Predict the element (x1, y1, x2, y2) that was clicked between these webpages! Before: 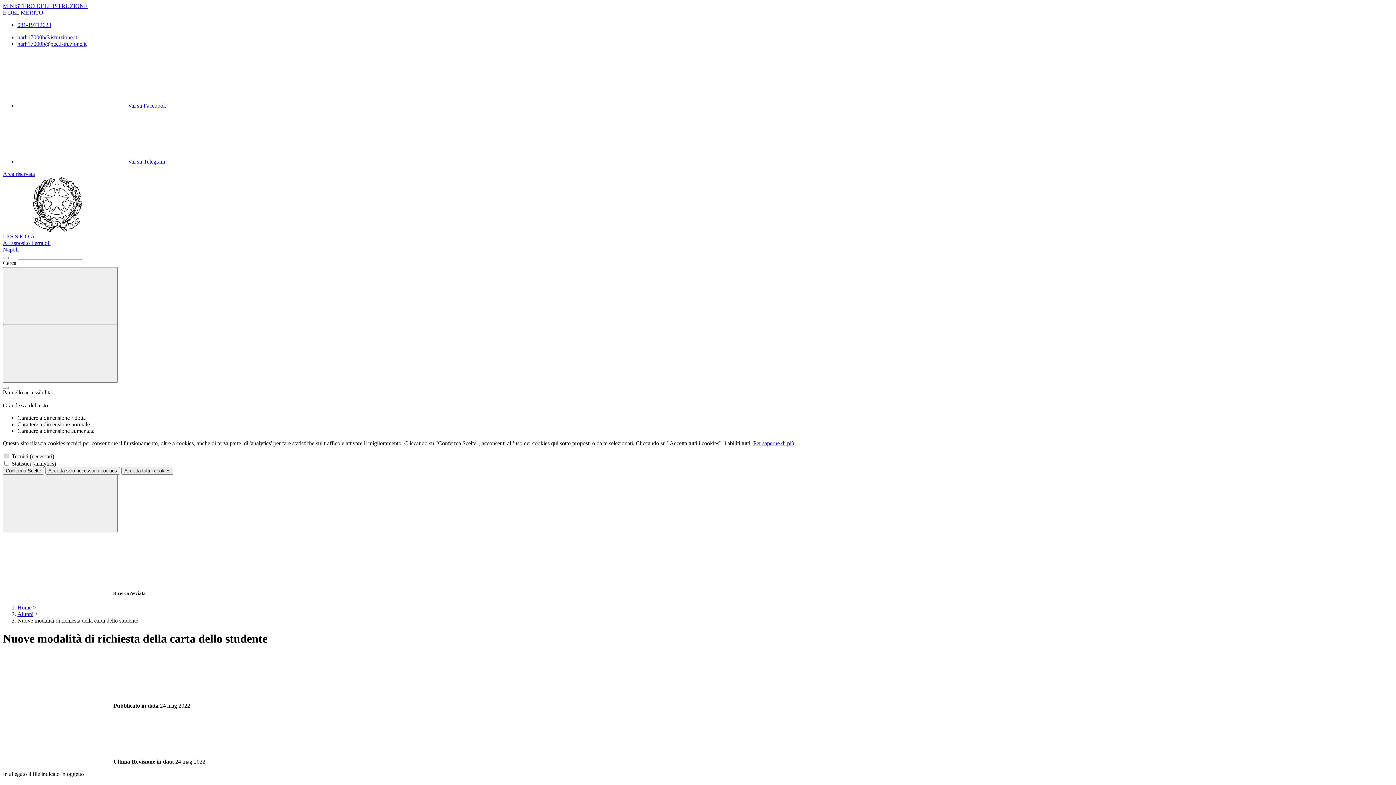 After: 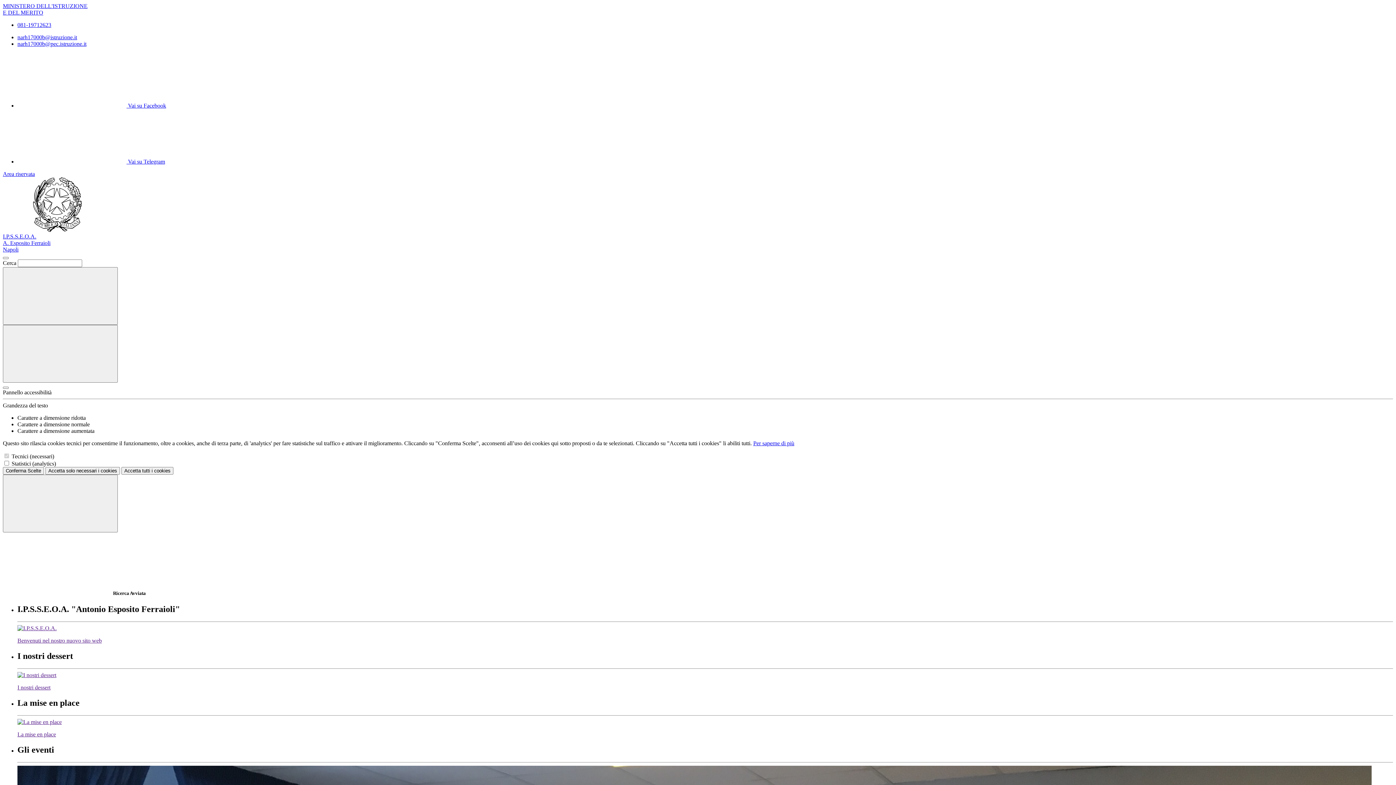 Action: label: Home bbox: (17, 604, 31, 611)